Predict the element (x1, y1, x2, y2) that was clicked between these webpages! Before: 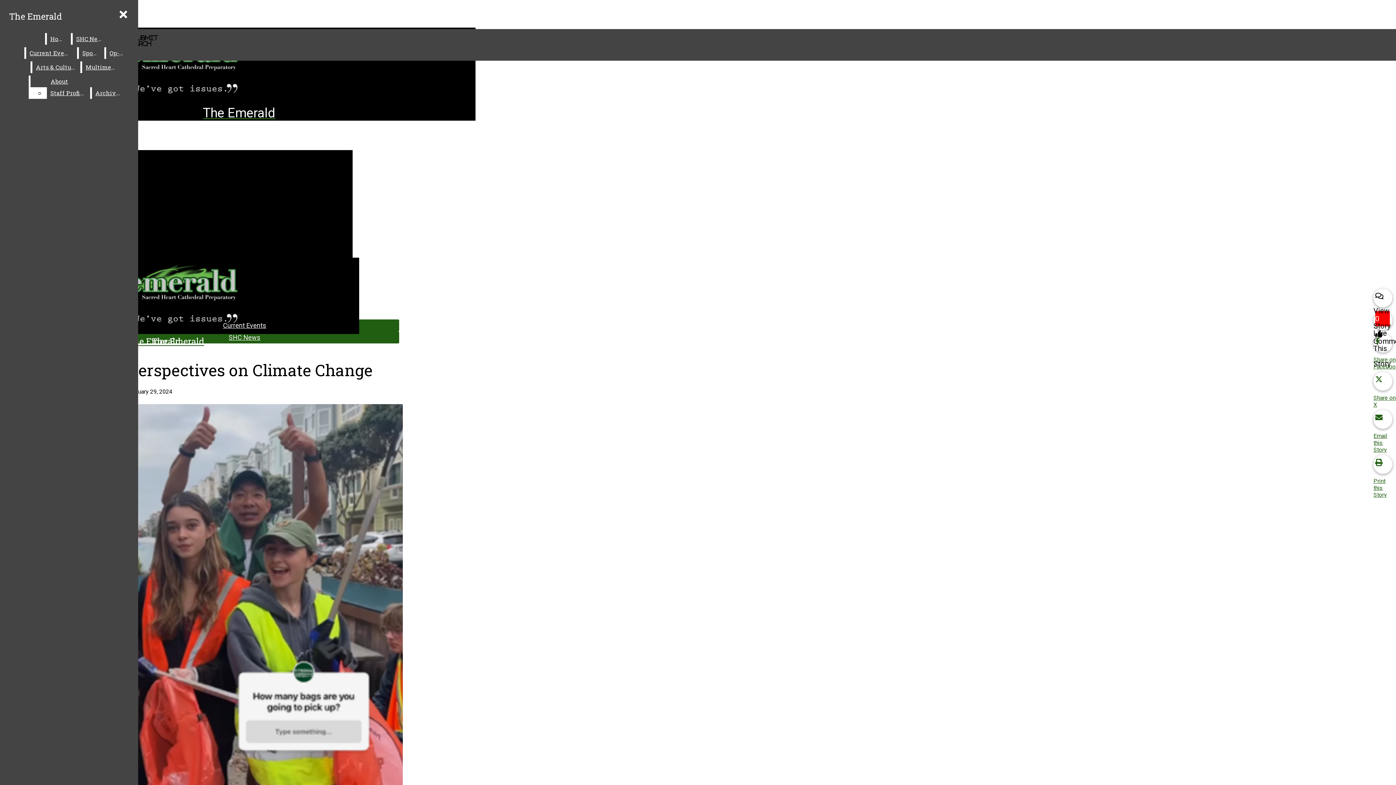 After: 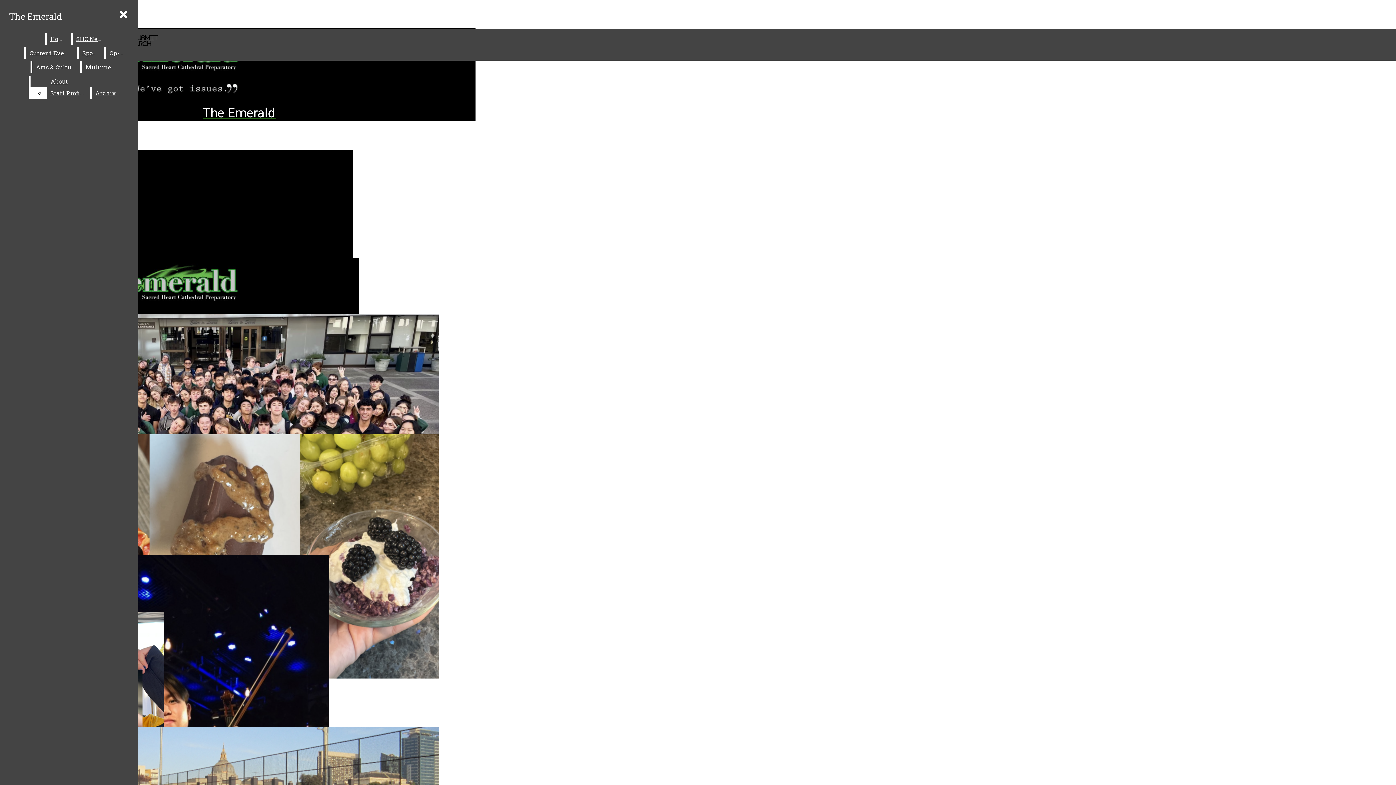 Action: label: Home bbox: (46, 33, 69, 44)